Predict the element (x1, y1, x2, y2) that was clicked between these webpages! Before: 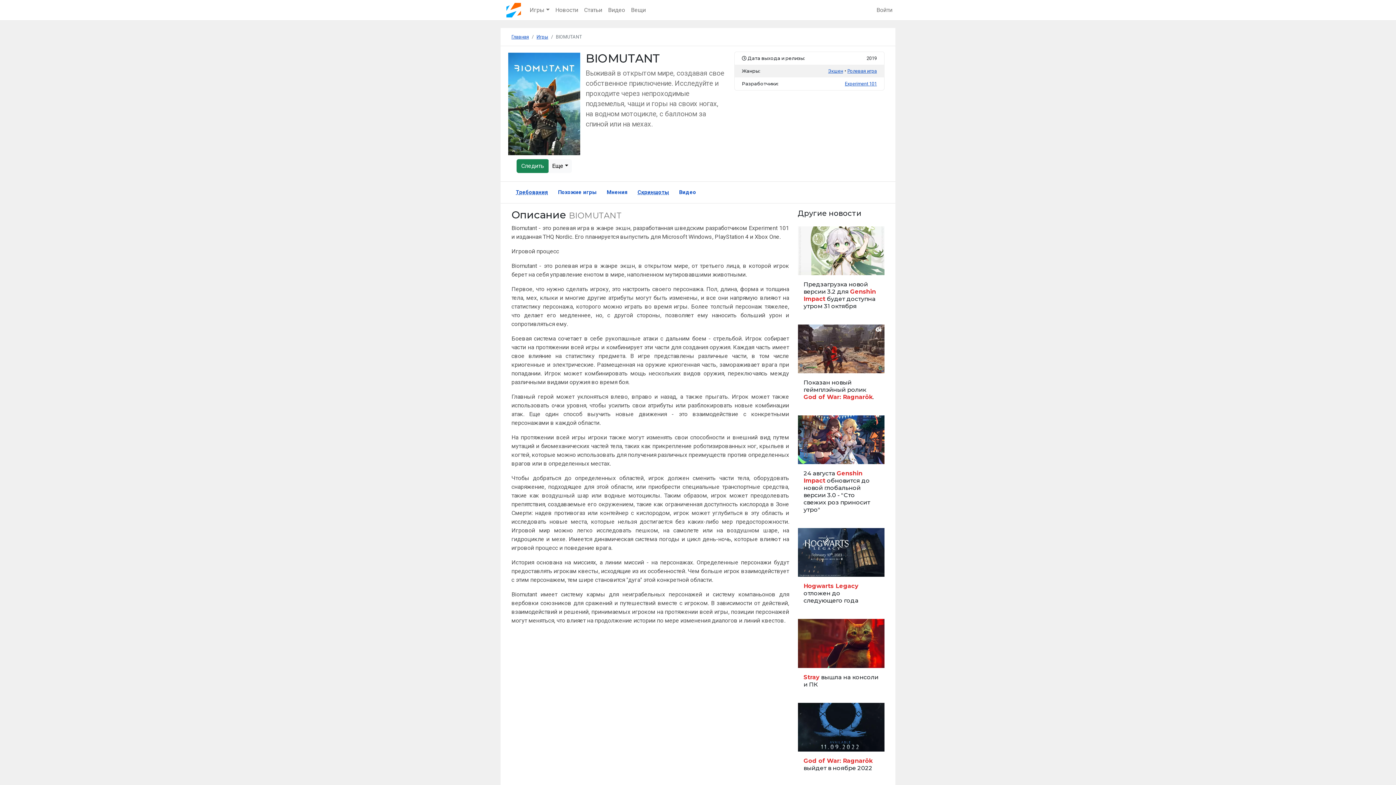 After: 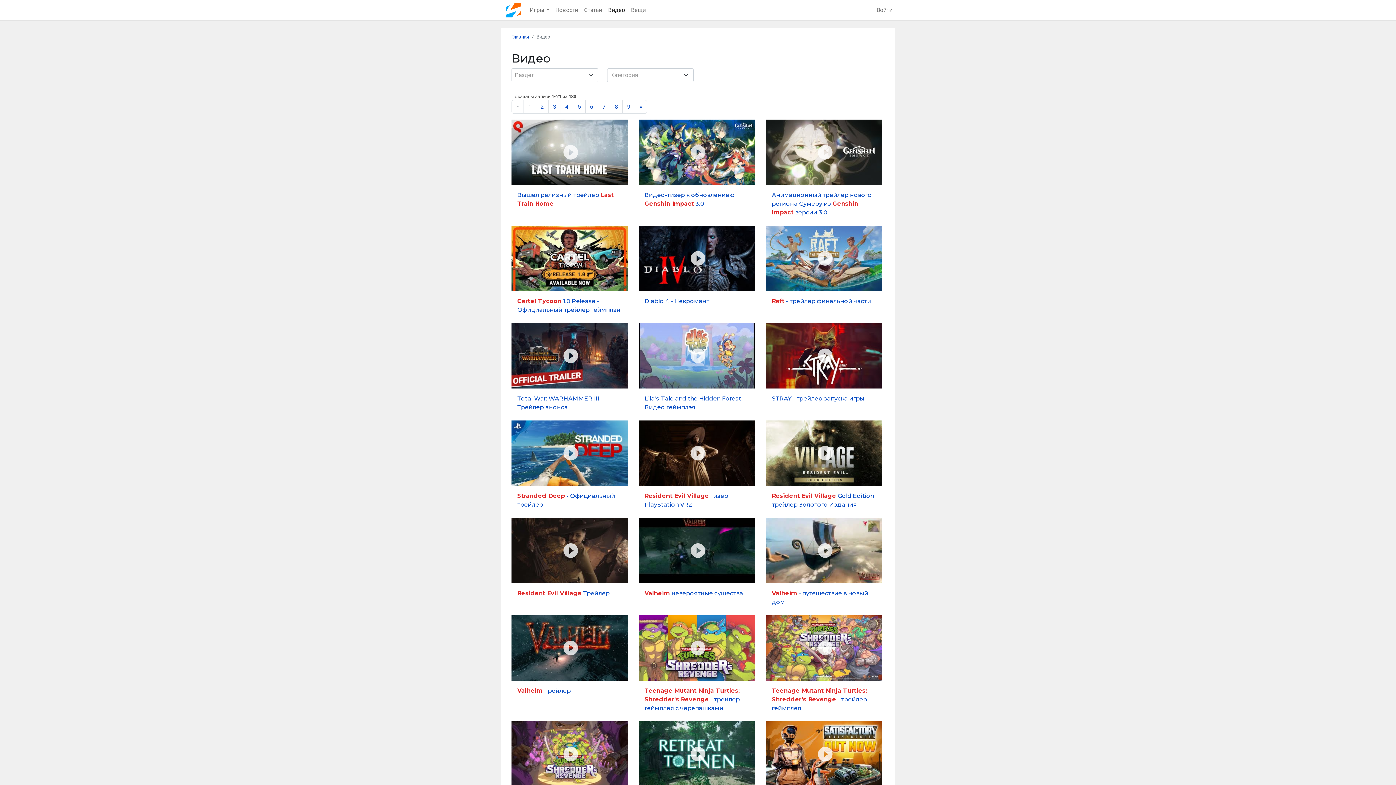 Action: bbox: (605, 2, 628, 17) label: Видео